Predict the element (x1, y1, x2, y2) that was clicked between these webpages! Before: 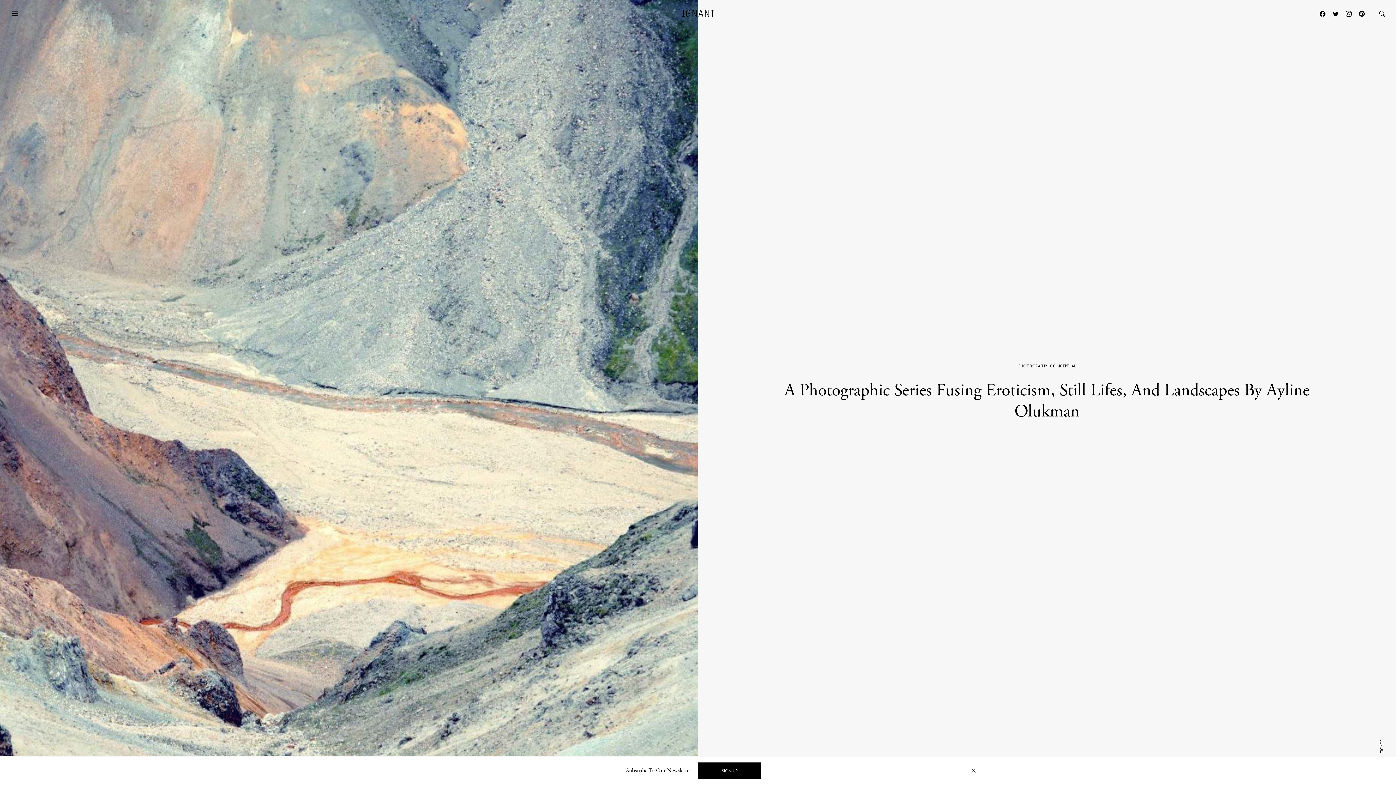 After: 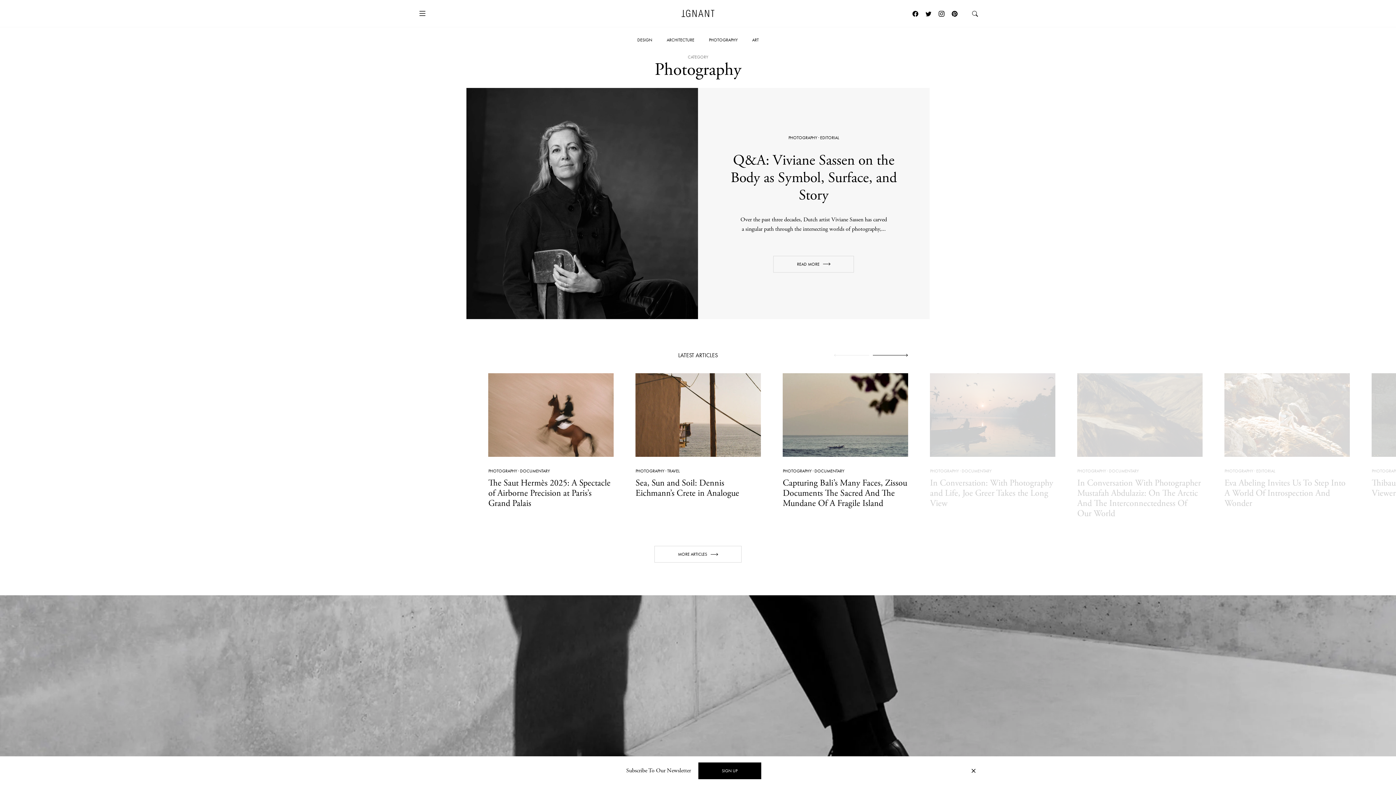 Action: bbox: (1018, 363, 1047, 369) label: PHOTOGRAPHY